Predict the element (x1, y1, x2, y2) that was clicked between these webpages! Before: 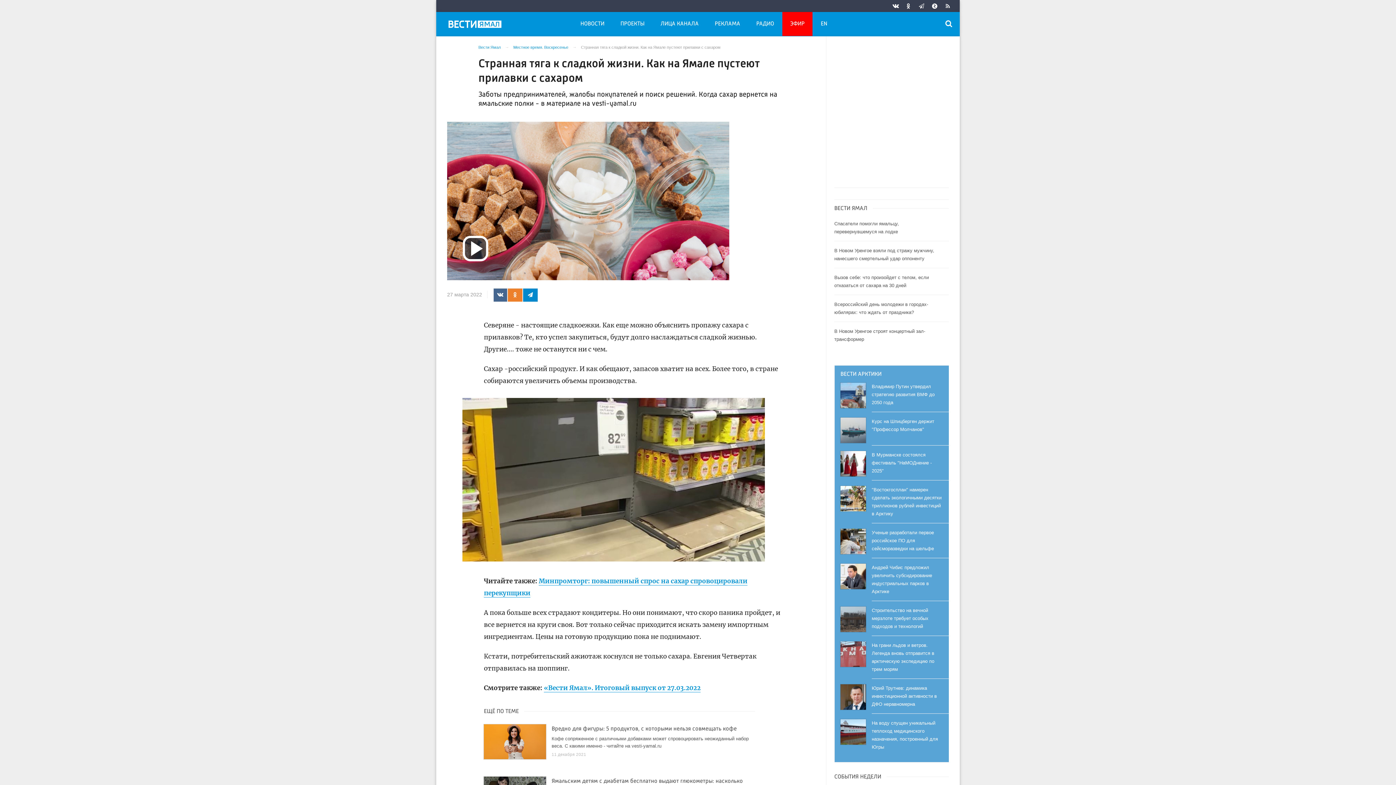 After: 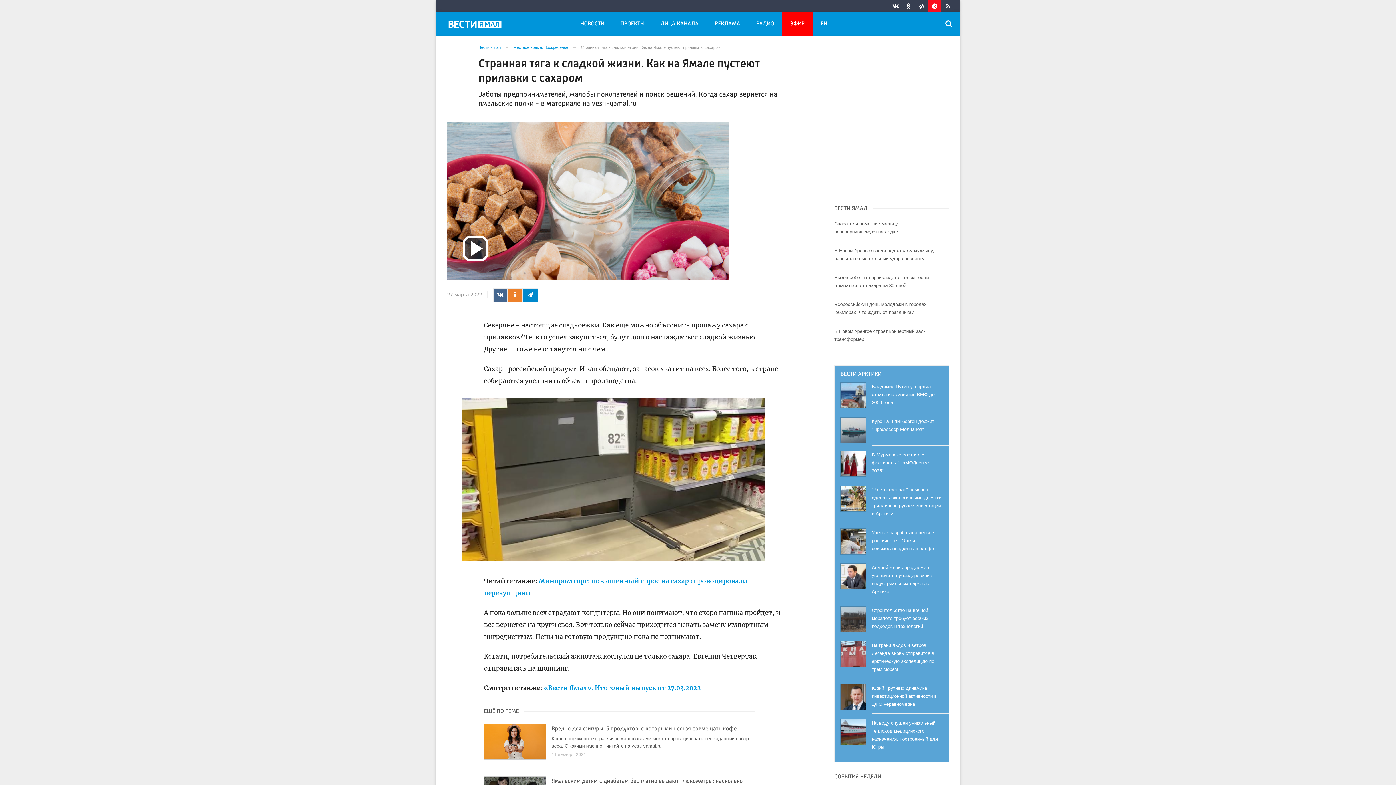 Action: bbox: (928, 0, 941, 12)